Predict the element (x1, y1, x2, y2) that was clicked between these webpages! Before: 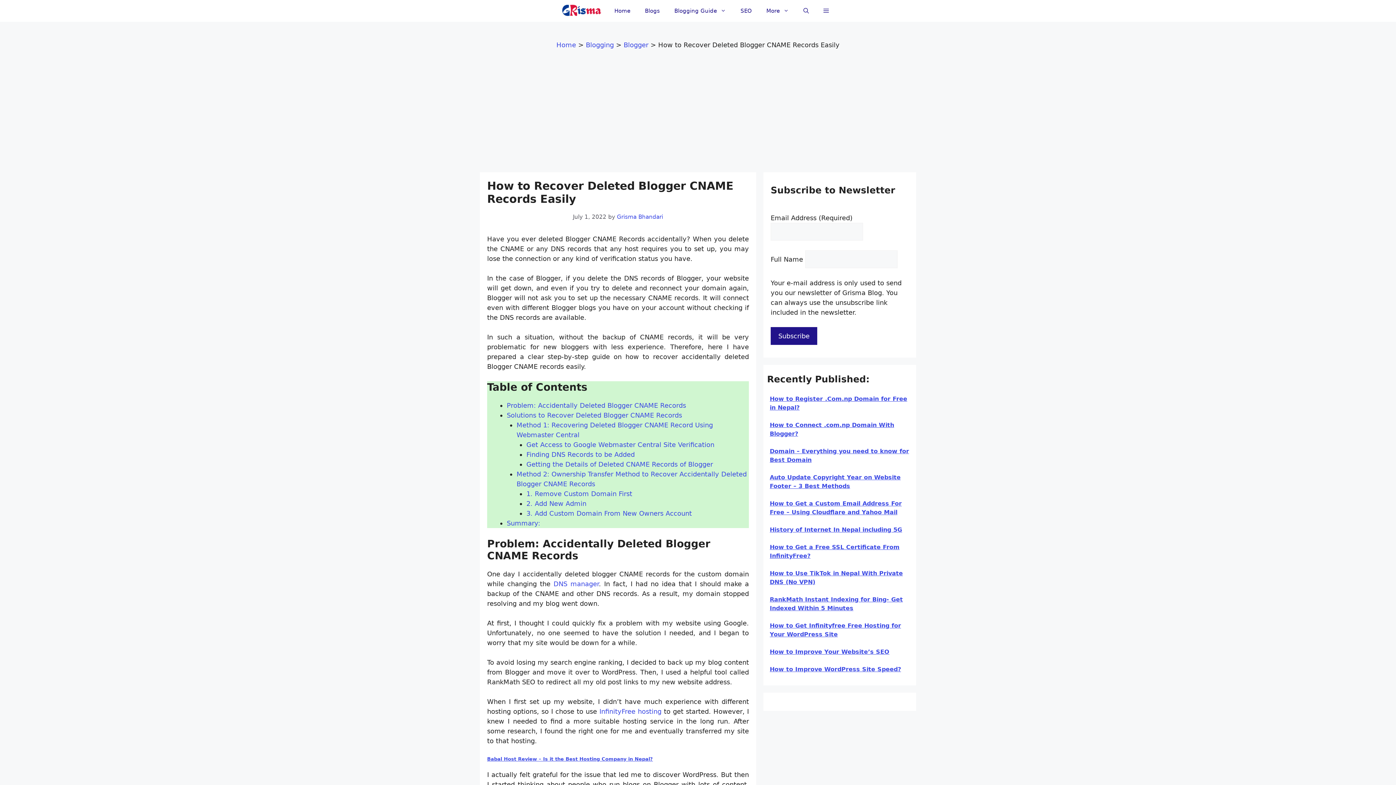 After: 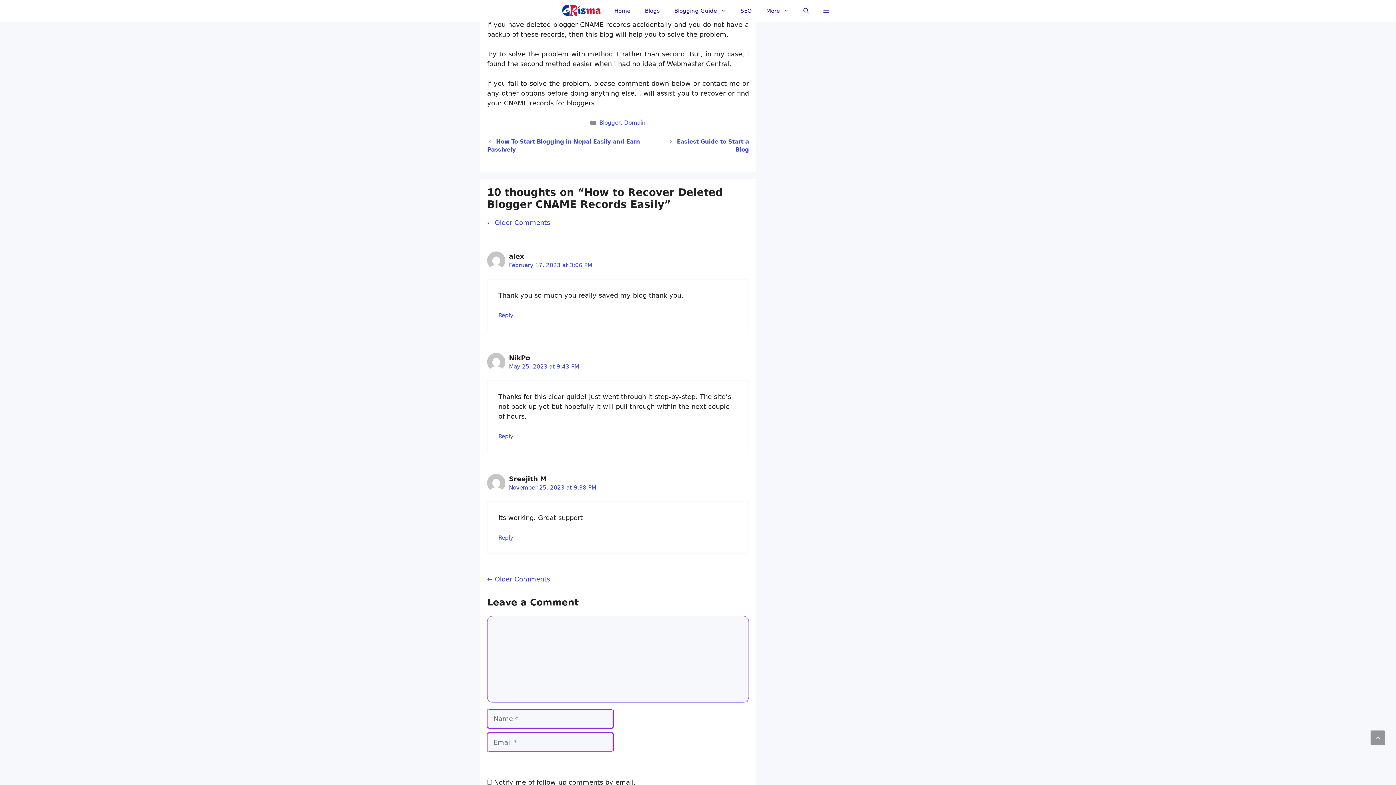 Action: label: Summary: bbox: (506, 519, 540, 527)